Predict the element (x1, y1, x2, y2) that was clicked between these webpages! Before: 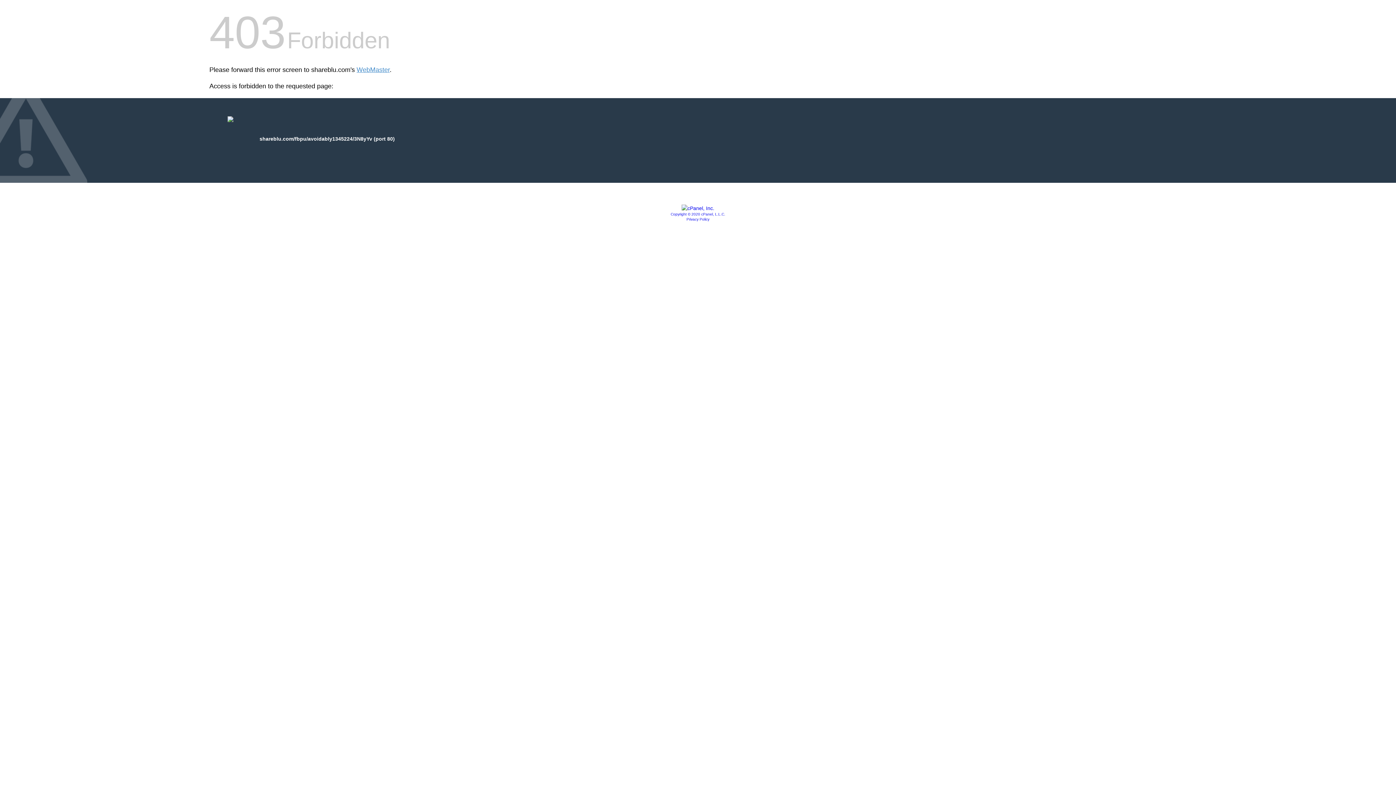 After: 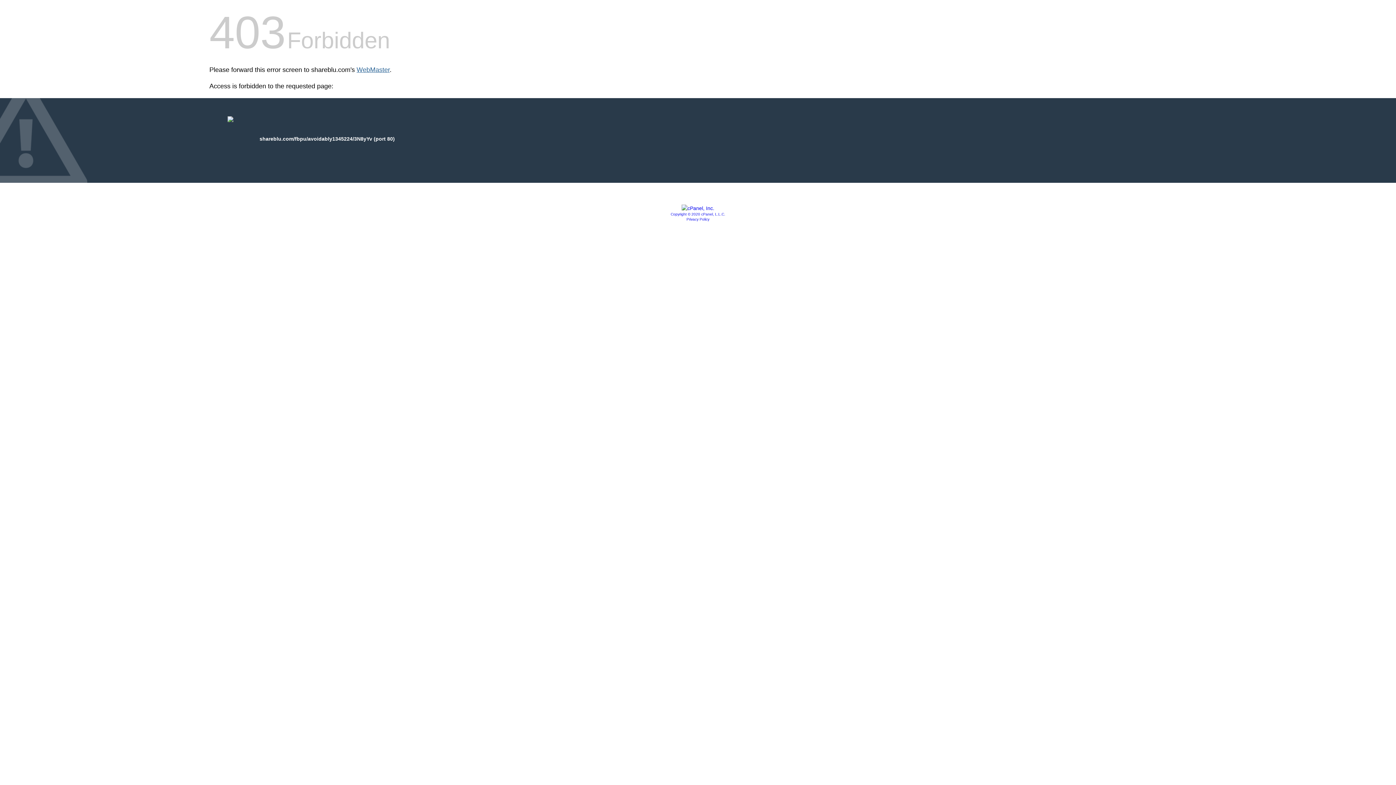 Action: bbox: (356, 66, 389, 73) label: WebMaster